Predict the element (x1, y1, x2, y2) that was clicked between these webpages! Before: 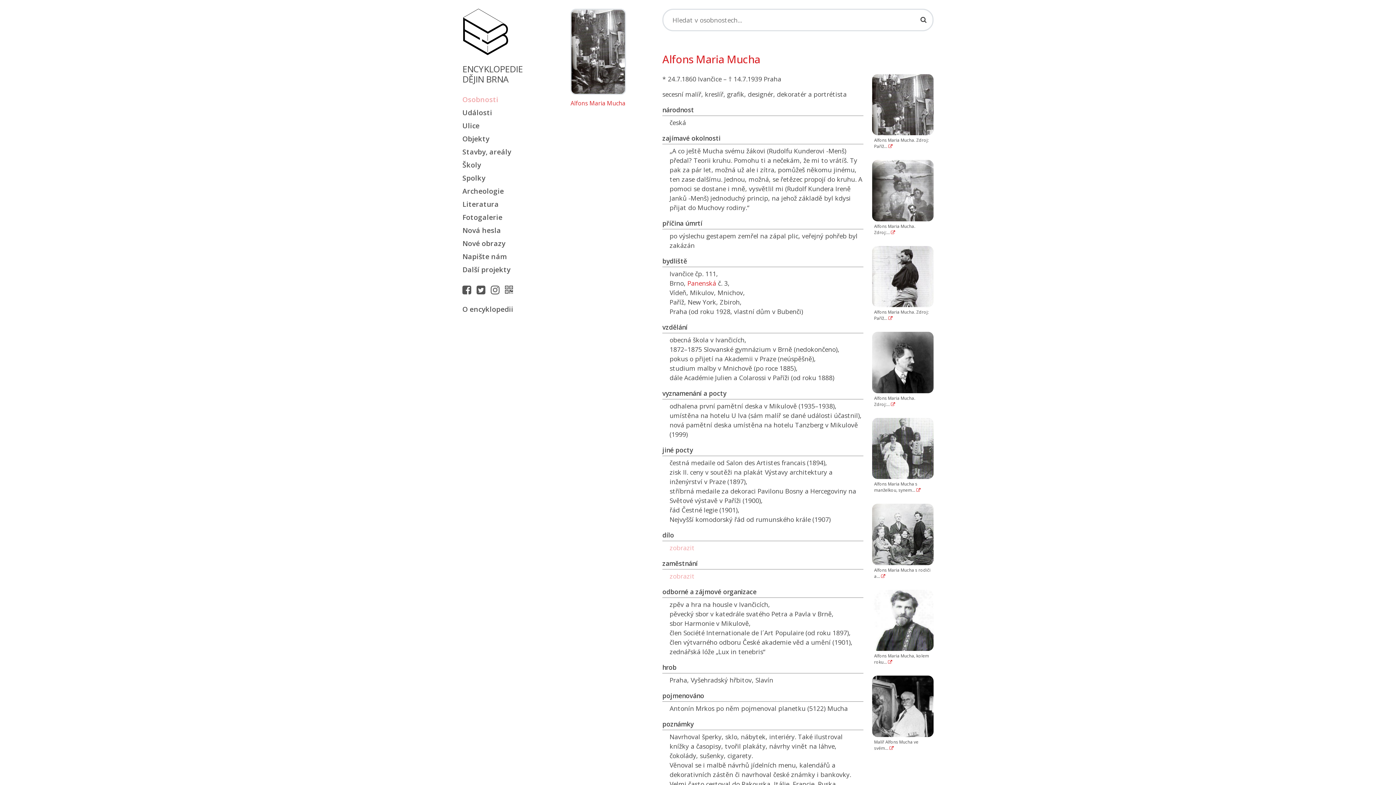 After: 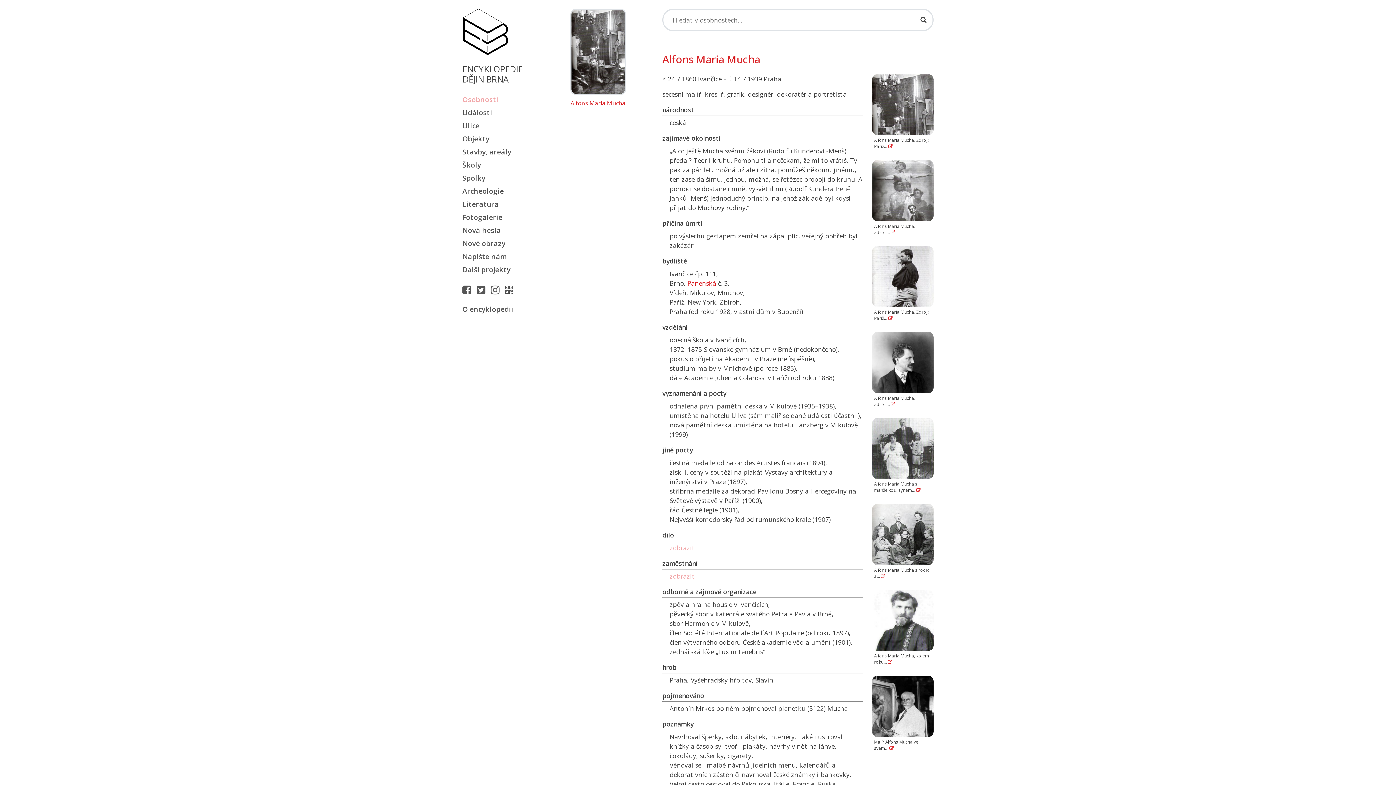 Action: bbox: (462, 282, 474, 297)